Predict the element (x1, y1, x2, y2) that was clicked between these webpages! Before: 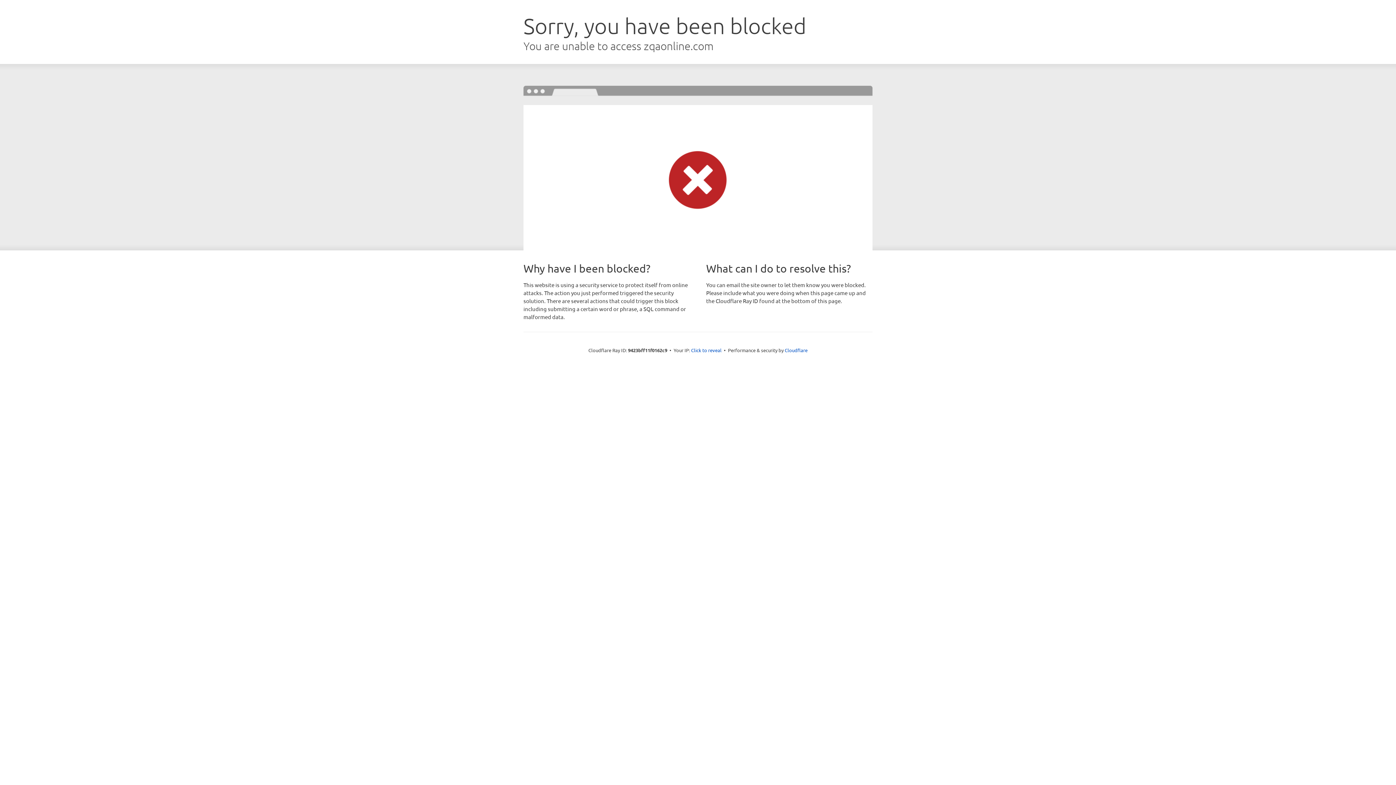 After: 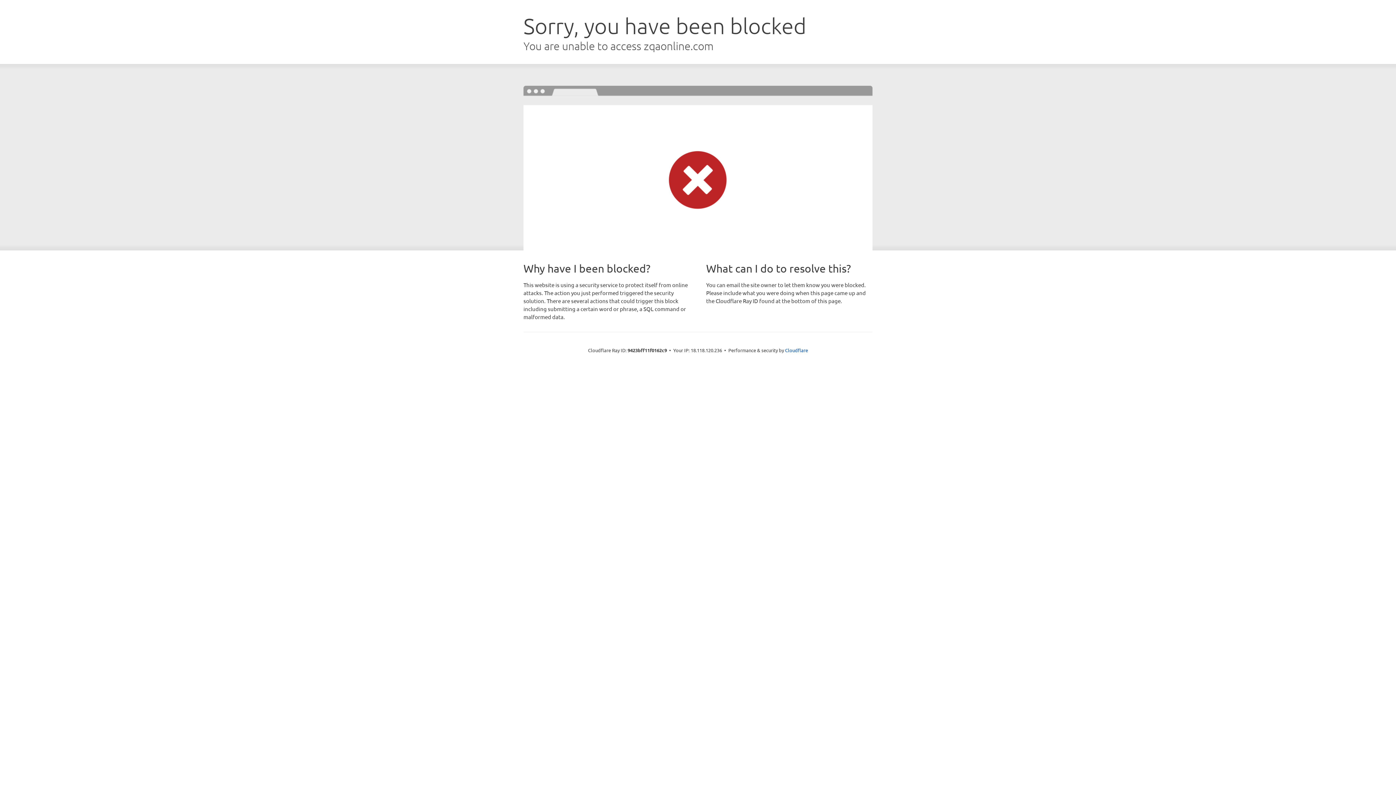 Action: label: Click to reveal bbox: (691, 346, 721, 353)